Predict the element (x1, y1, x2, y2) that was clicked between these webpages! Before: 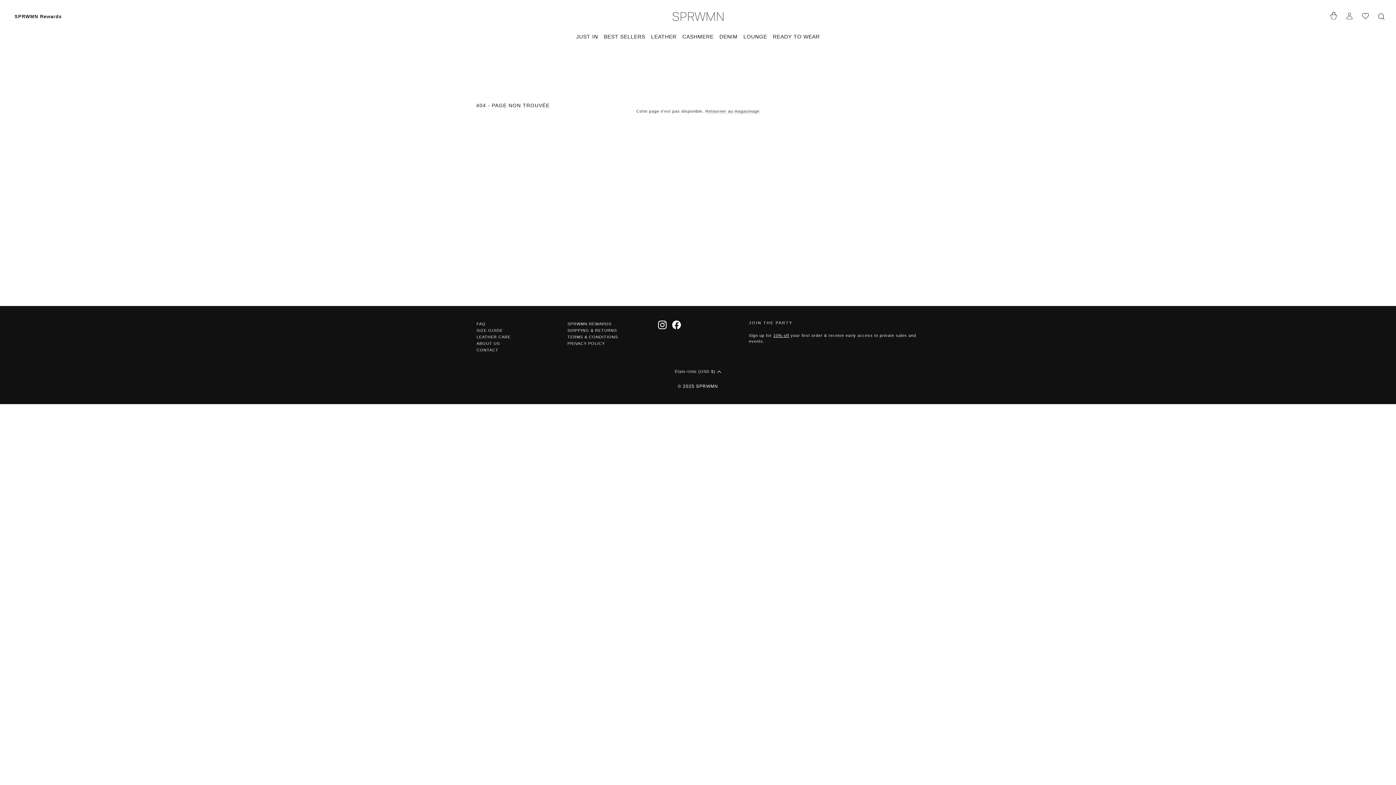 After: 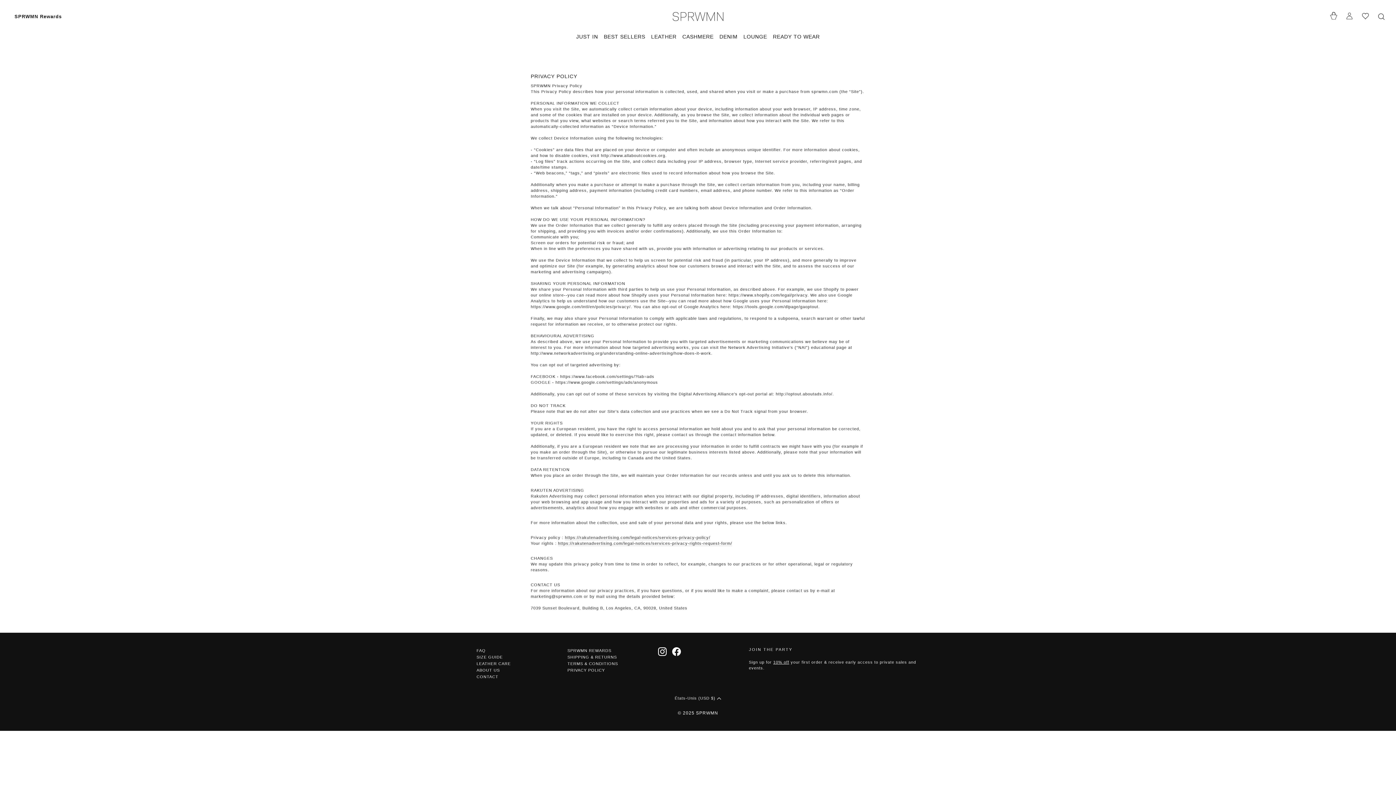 Action: bbox: (567, 340, 647, 346) label: PRIVACY POLICY